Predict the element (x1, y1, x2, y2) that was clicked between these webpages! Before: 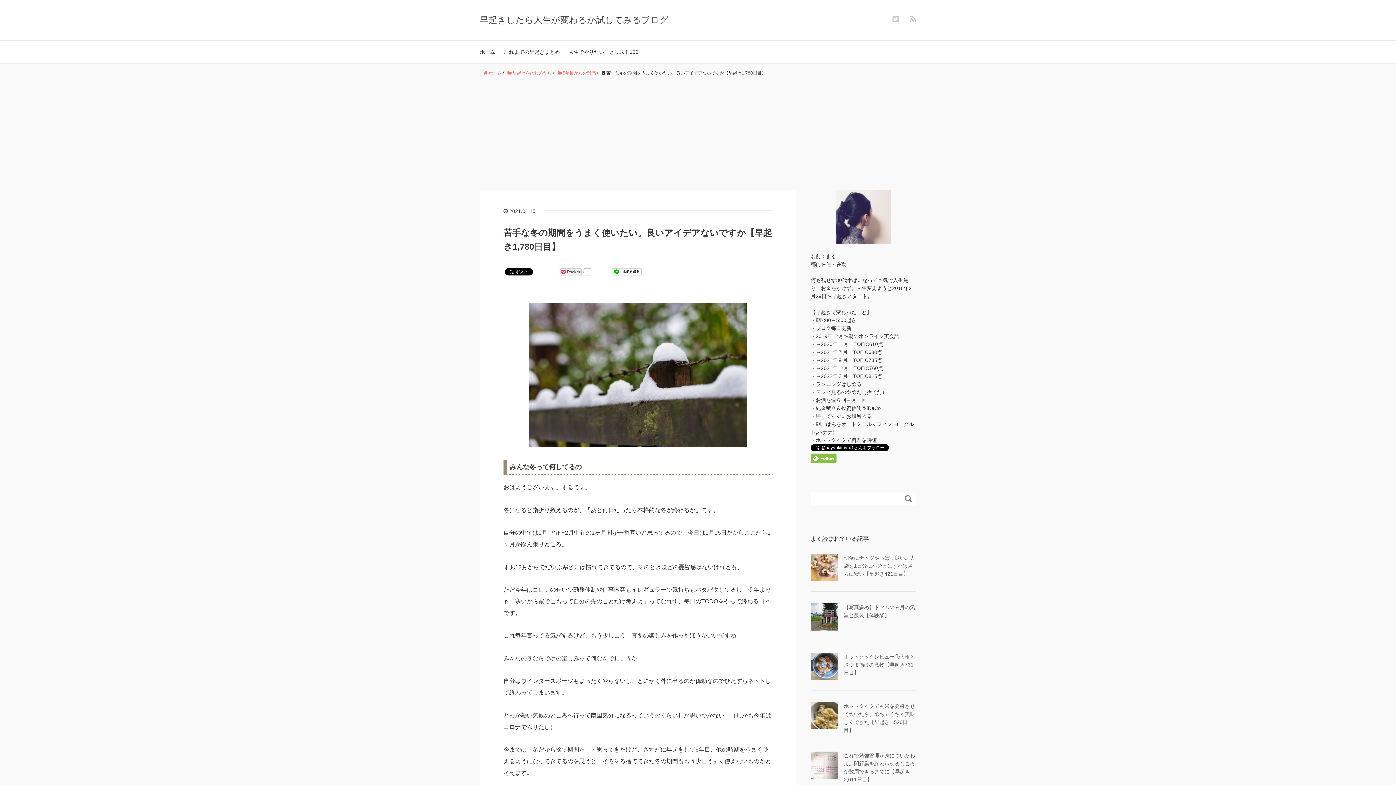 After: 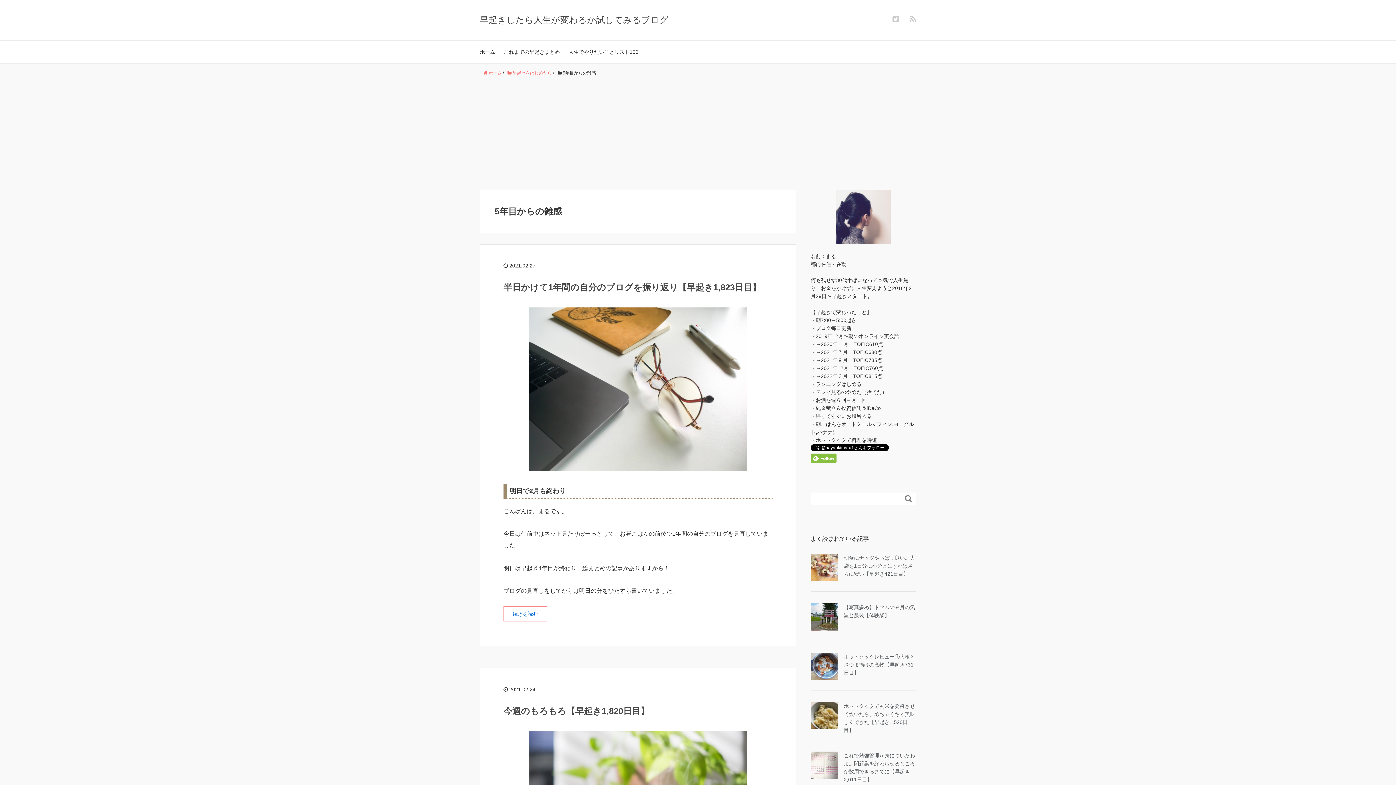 Action: label:  5年目からの雑感 bbox: (557, 70, 596, 75)